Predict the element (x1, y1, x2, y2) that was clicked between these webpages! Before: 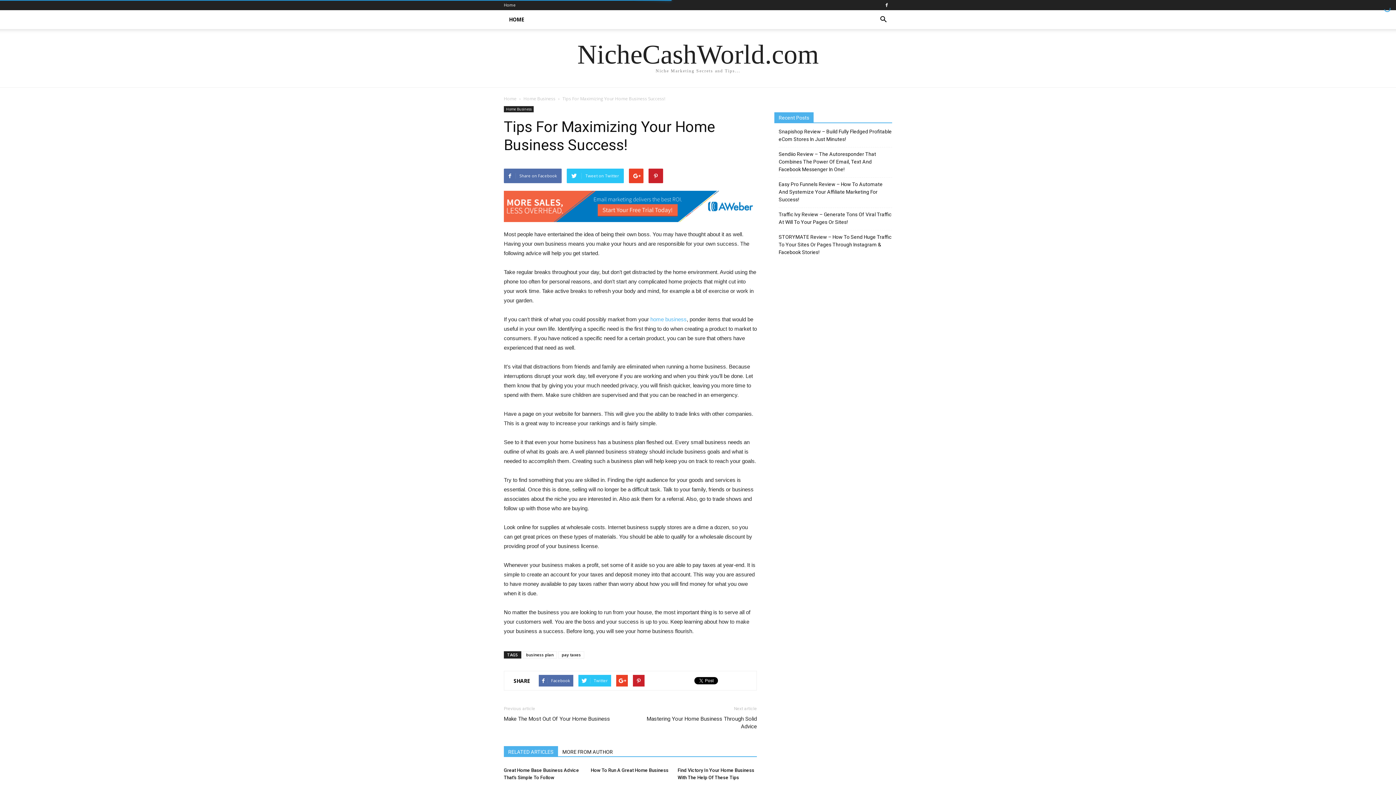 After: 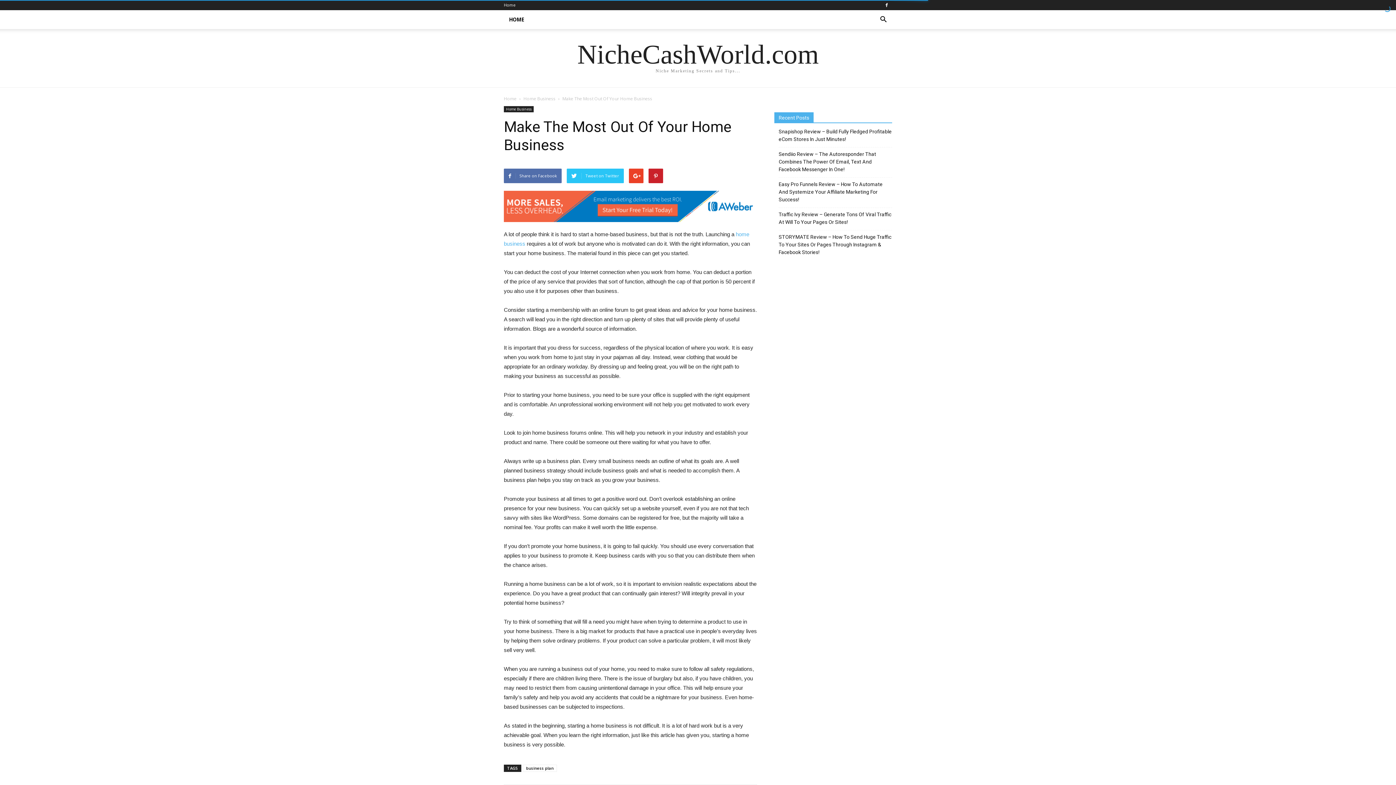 Action: label: Make The Most Out Of Your Home Business bbox: (504, 715, 610, 723)